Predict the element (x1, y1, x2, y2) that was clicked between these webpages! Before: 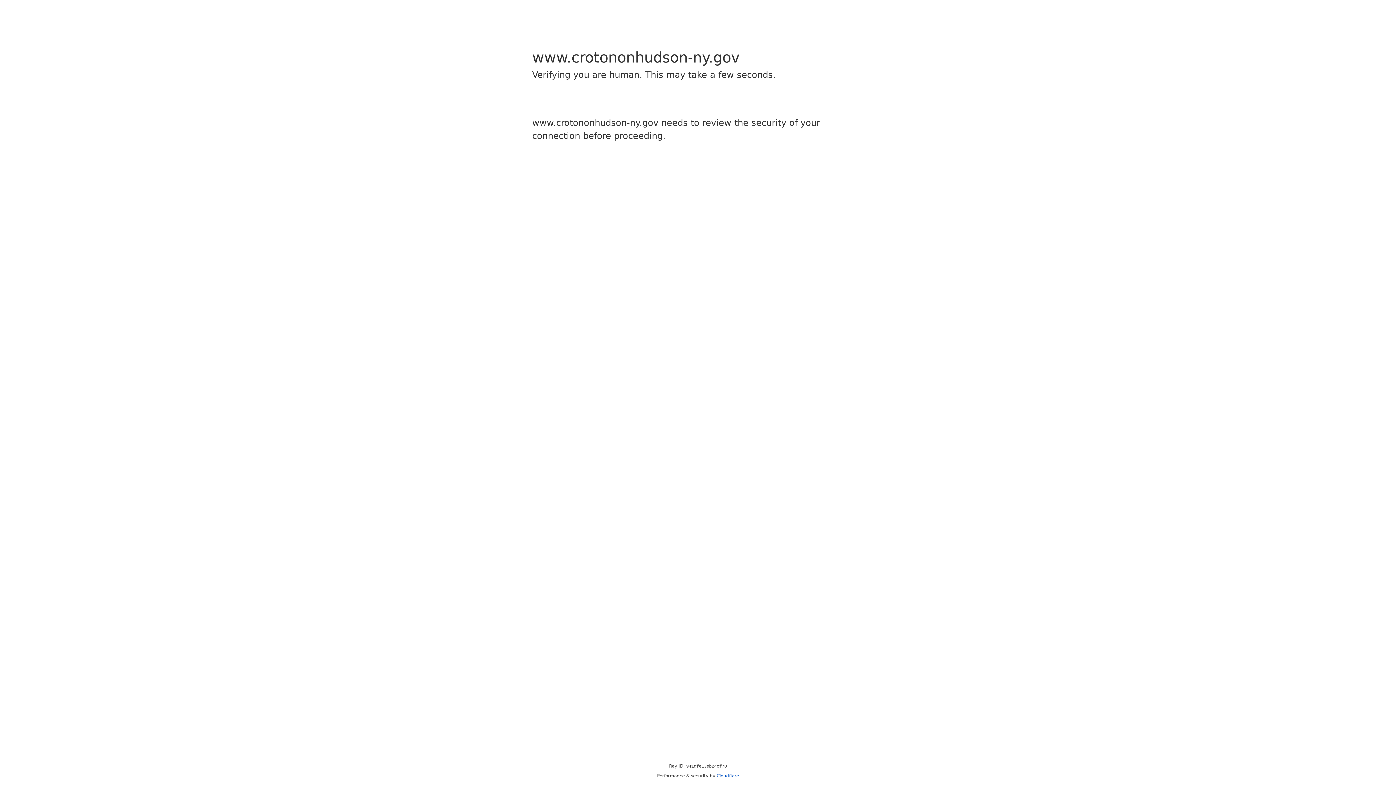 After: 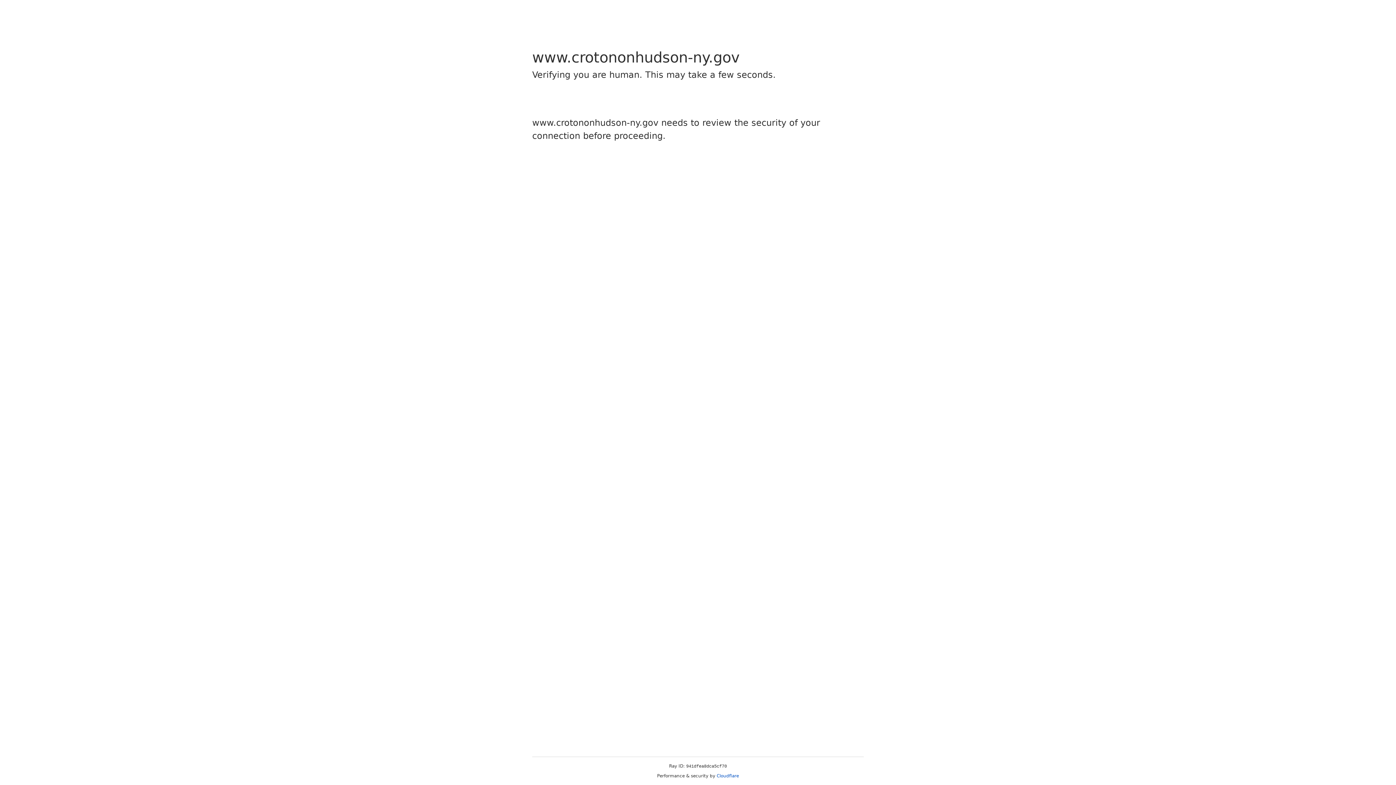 Action: label: Cloudflare bbox: (716, 773, 739, 778)